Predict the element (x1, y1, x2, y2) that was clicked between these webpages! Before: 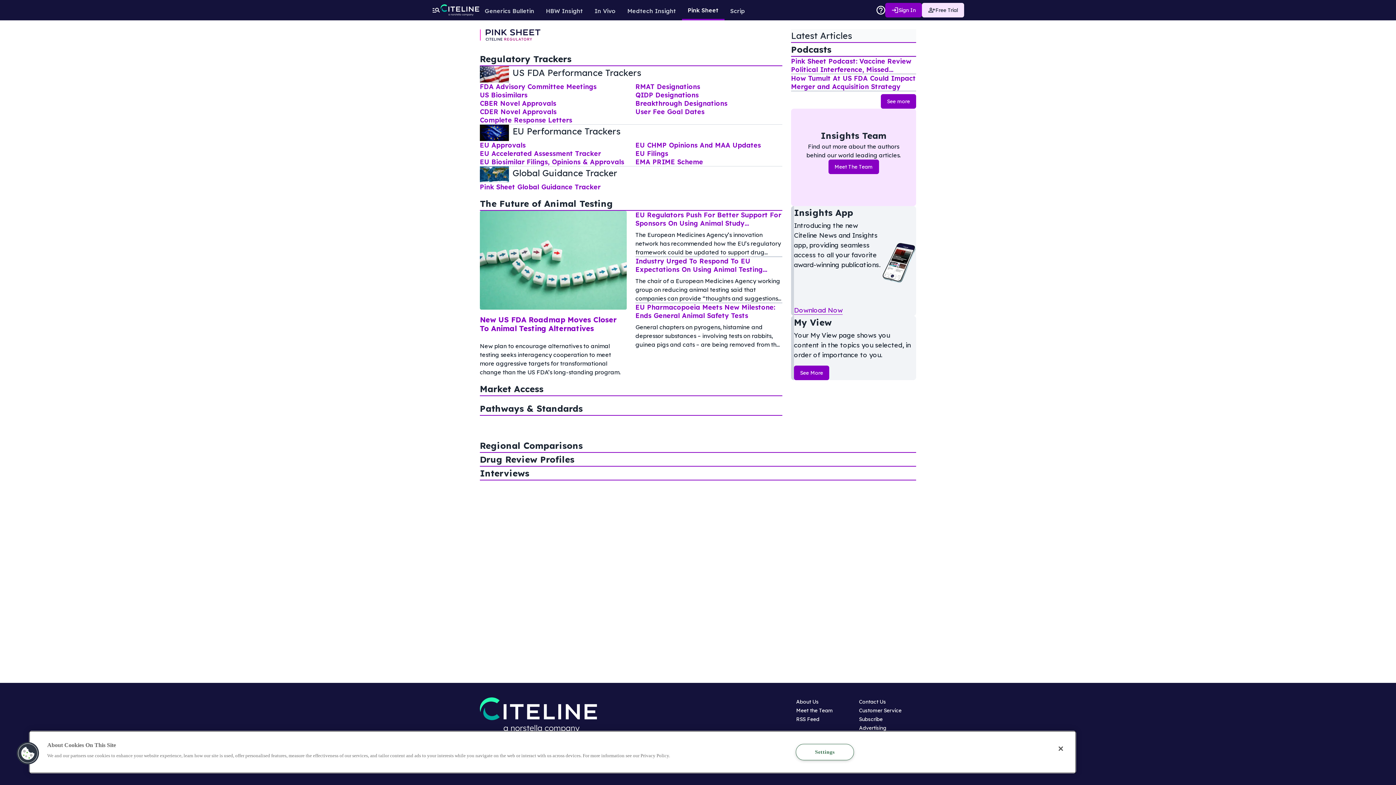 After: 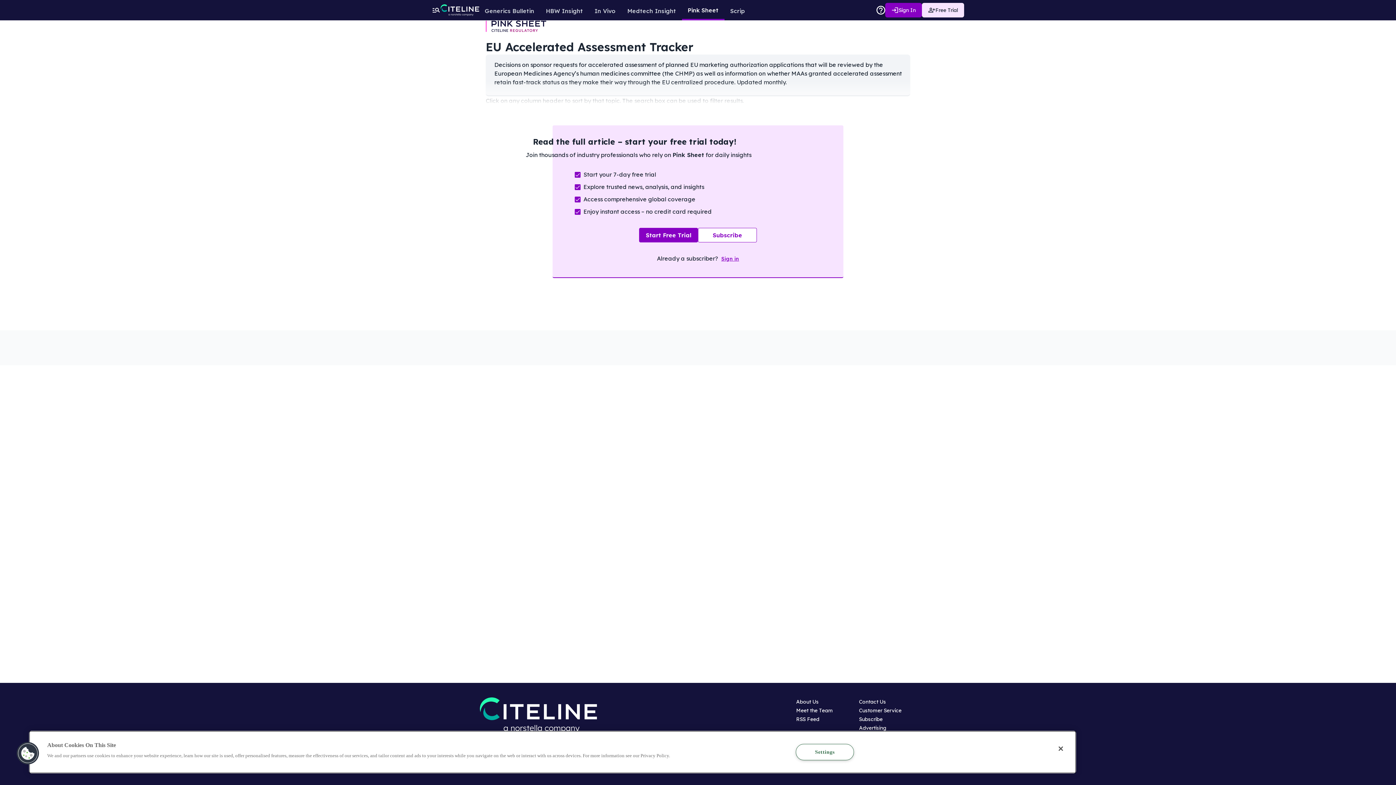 Action: label: EU Accelerated Assessment Tracker bbox: (480, 149, 601, 157)